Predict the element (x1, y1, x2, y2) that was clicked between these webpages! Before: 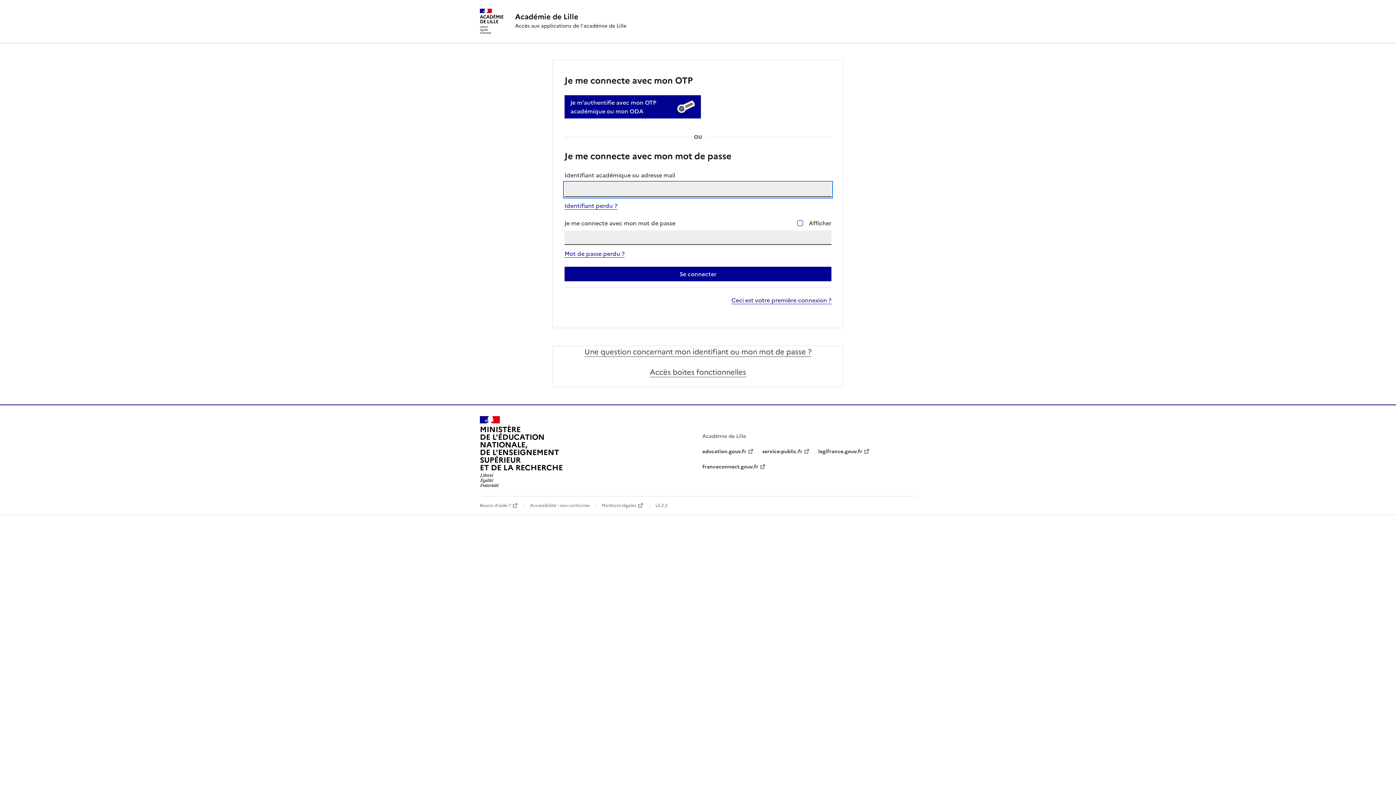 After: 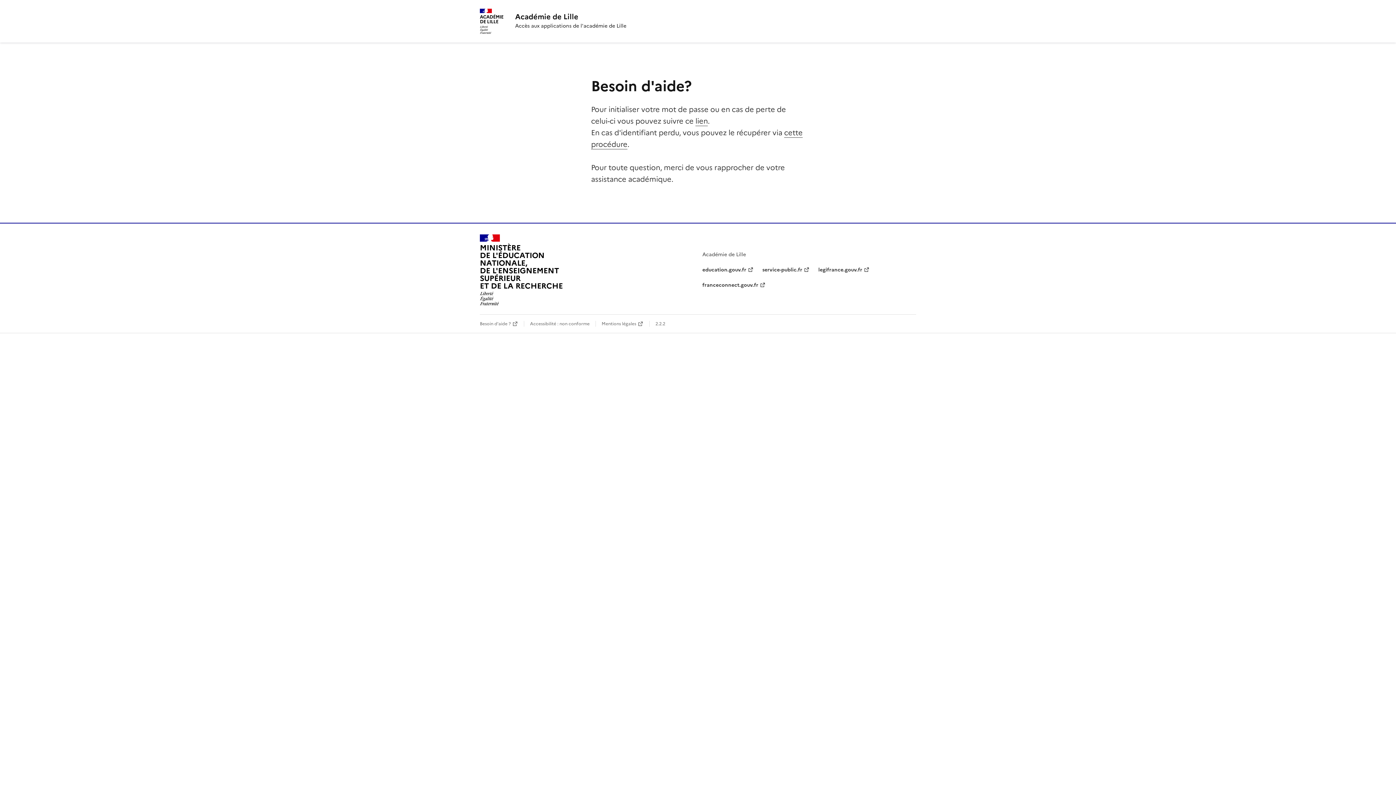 Action: label: Une question concernant mon identifiant ou mon mot de passe ? bbox: (584, 346, 811, 357)